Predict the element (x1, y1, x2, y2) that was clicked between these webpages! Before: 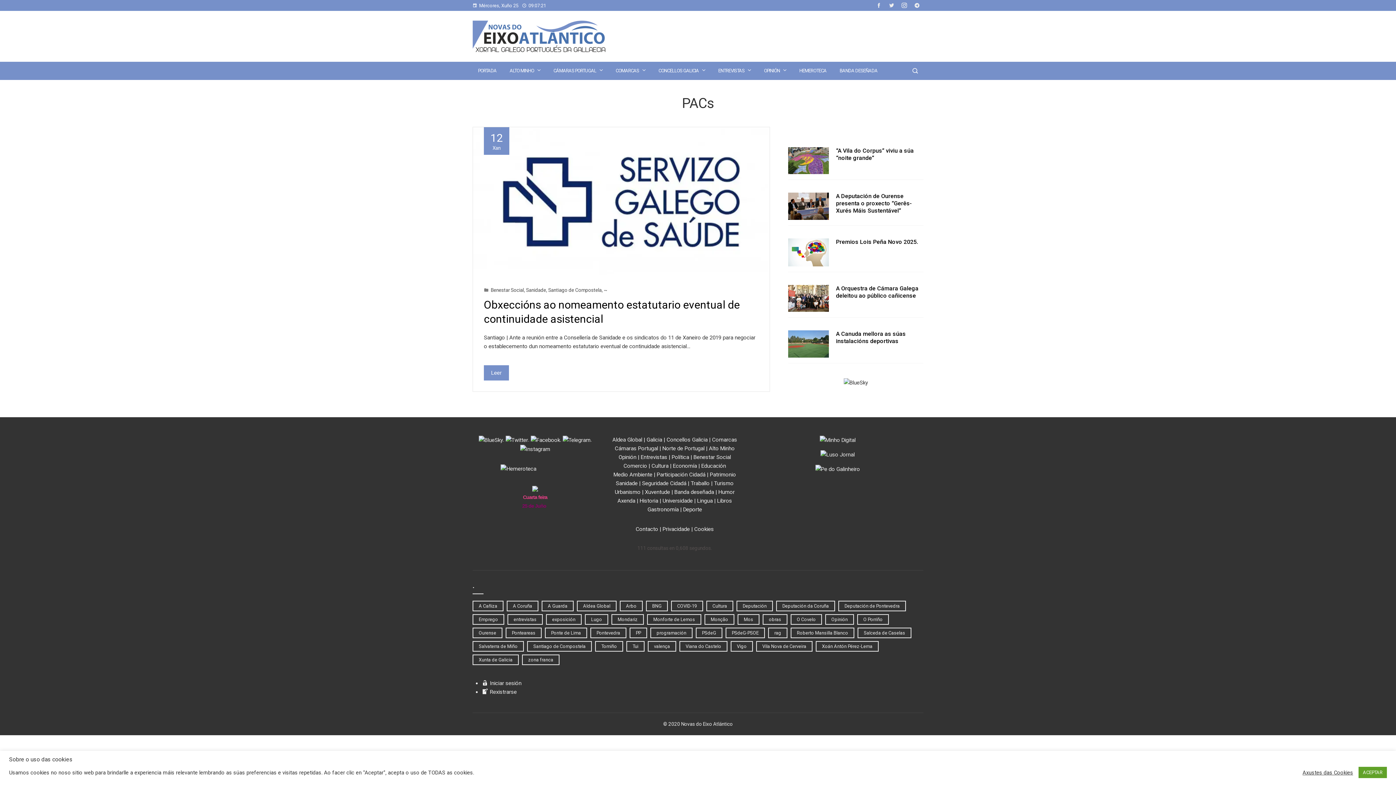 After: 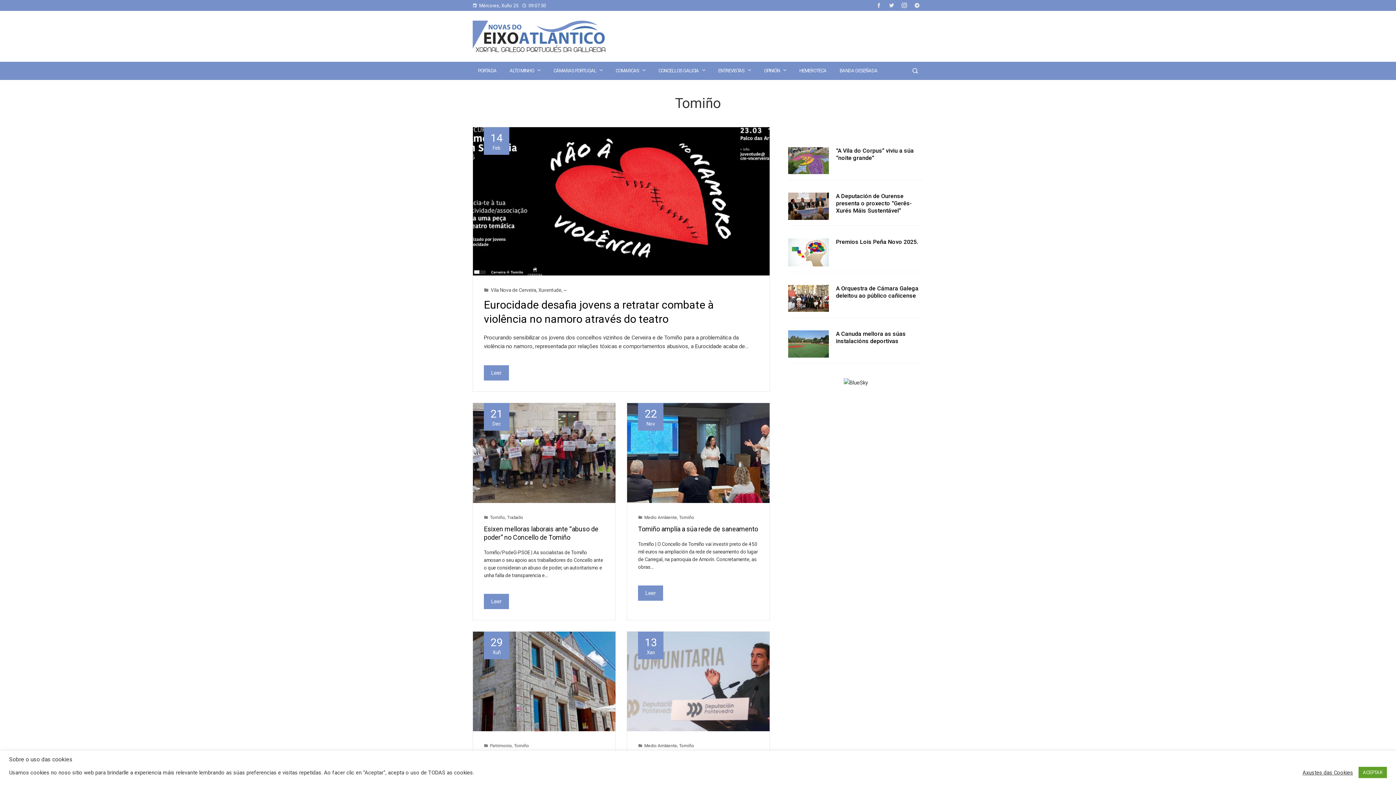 Action: bbox: (595, 641, 623, 652) label: Tomiño (151 items)